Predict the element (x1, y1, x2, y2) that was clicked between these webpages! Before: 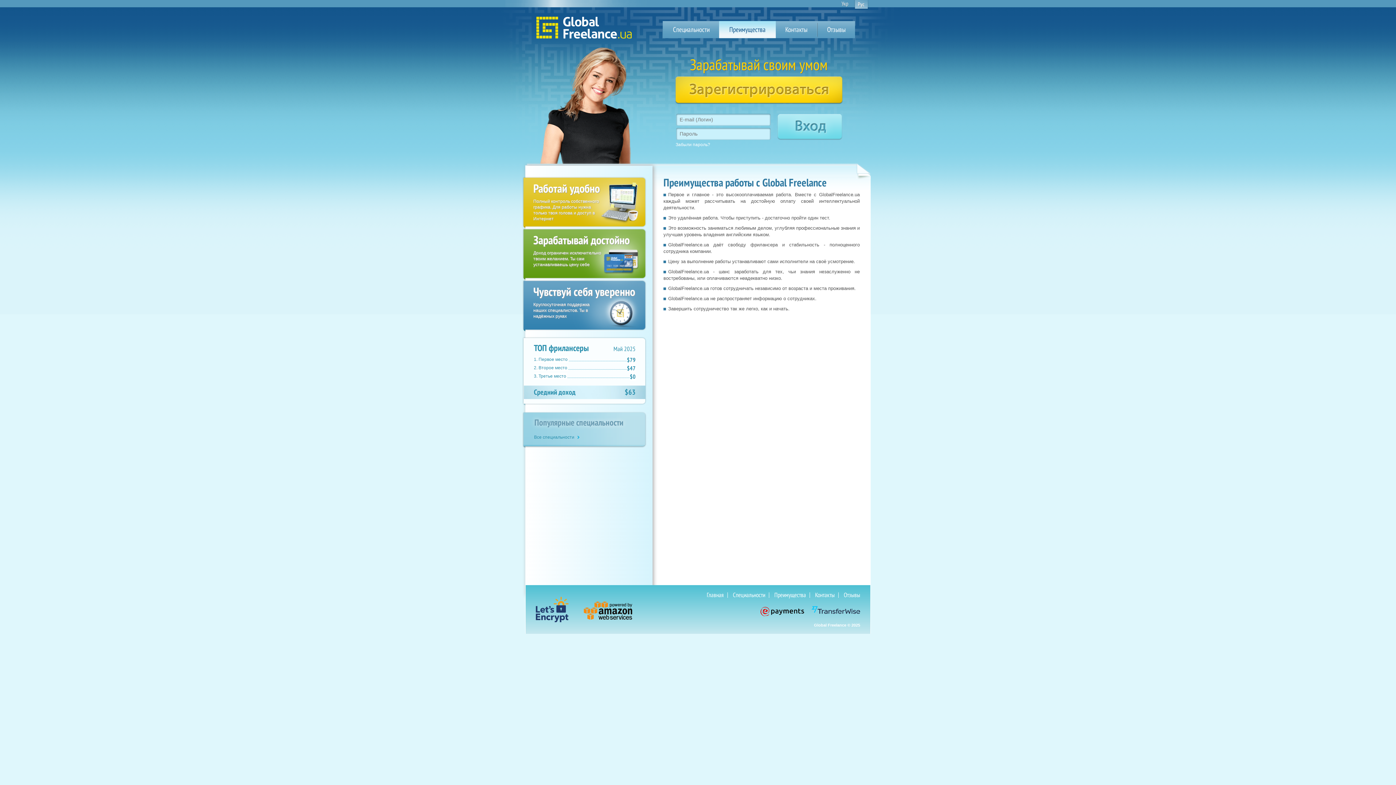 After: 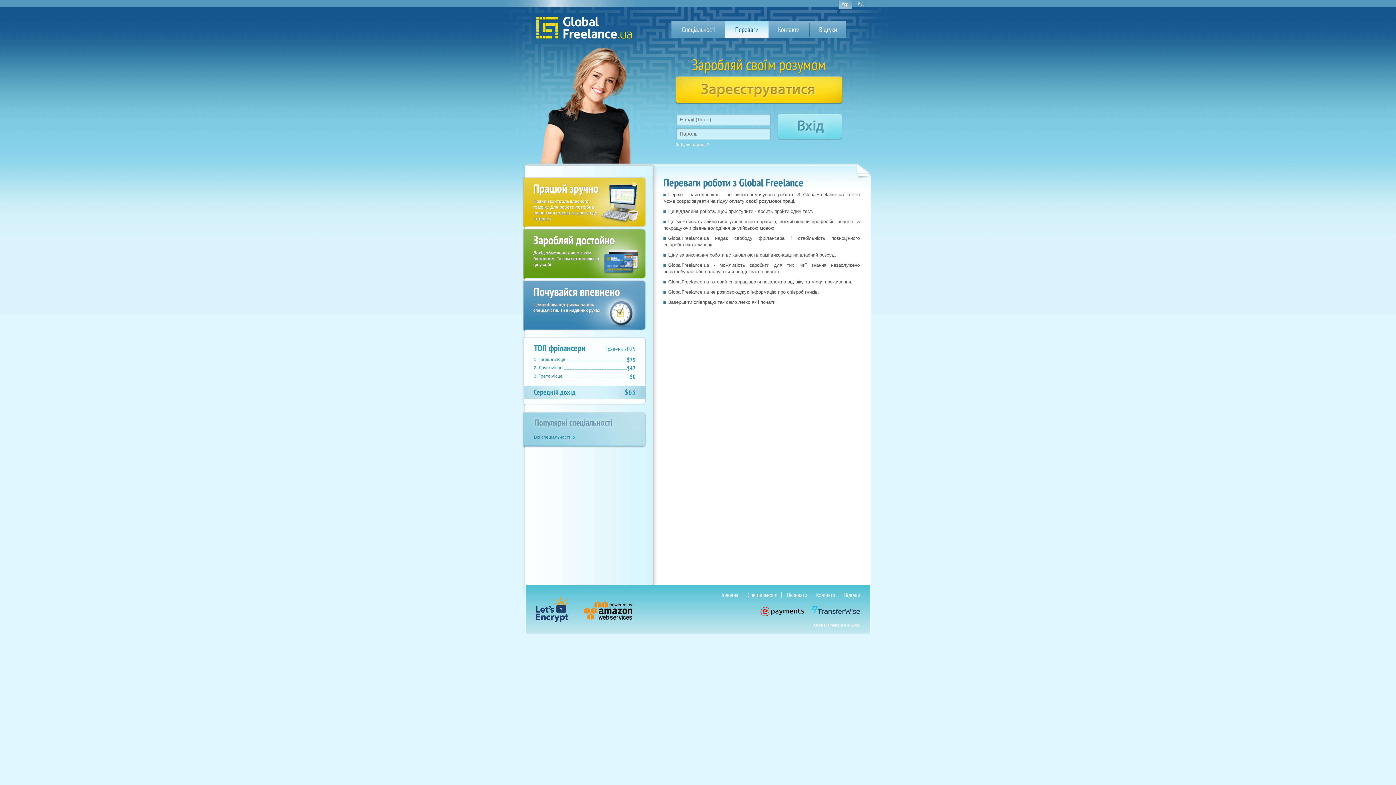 Action: bbox: (837, 0, 853, 9) label: Укр